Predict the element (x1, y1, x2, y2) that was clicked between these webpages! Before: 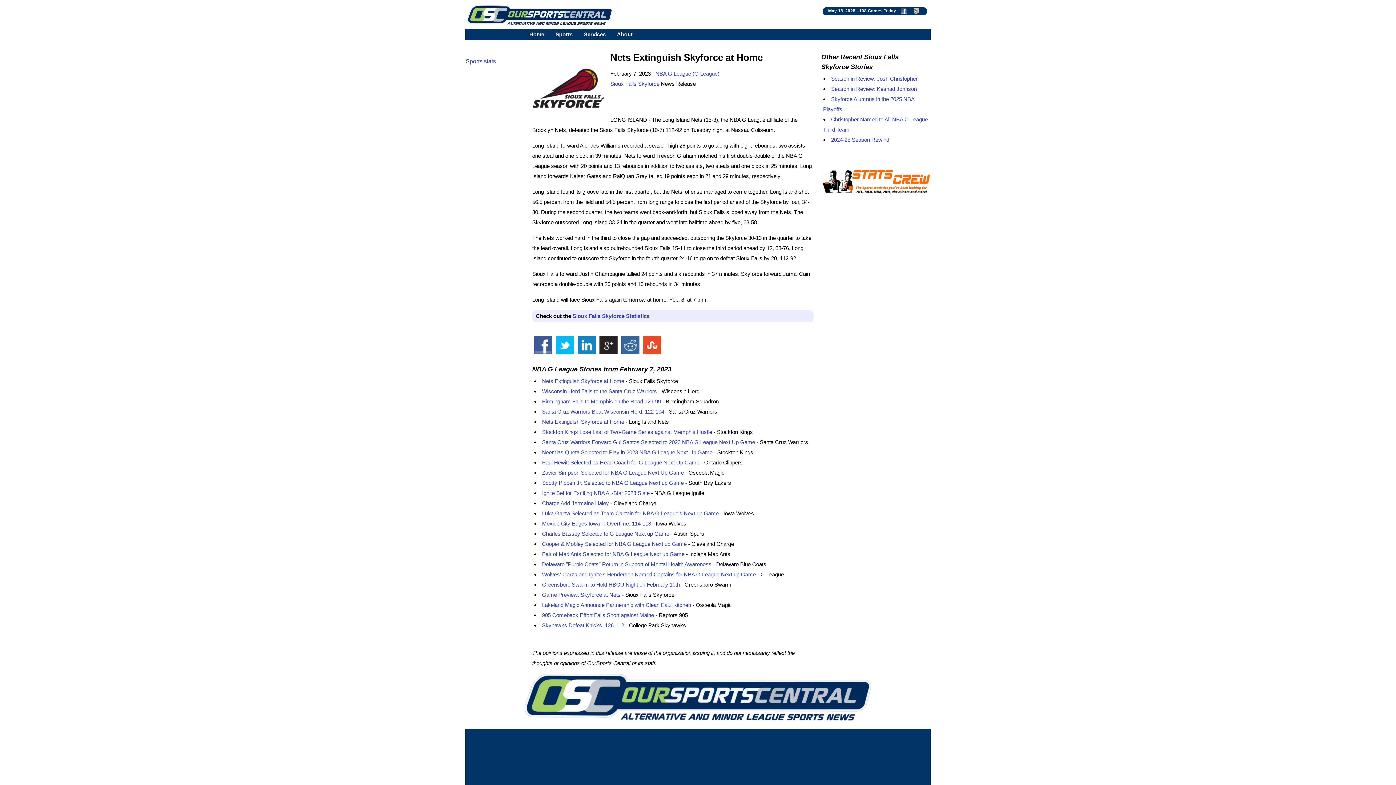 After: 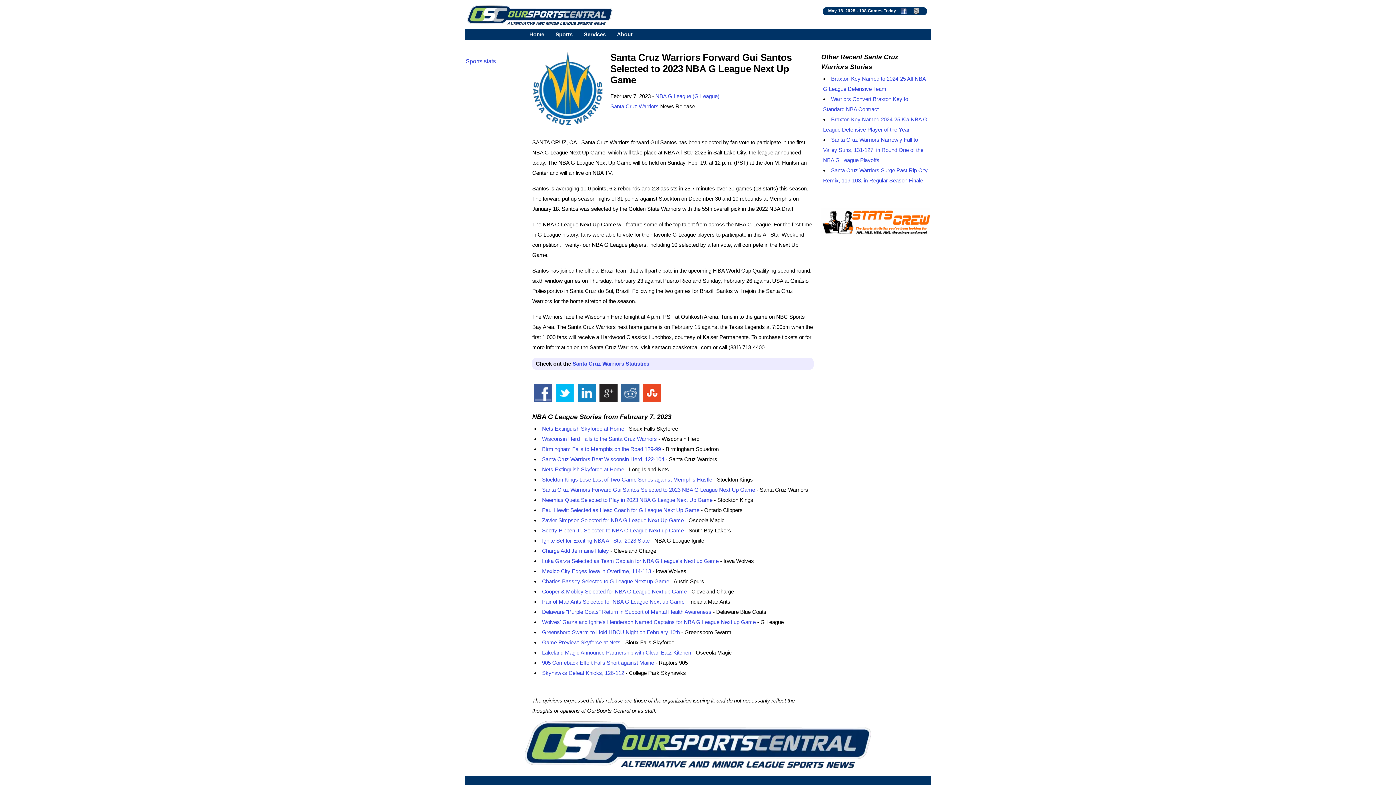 Action: bbox: (542, 439, 755, 445) label: Santa Cruz Warriors Forward Gui Santos Selected to 2023 NBA G League Next Up Game